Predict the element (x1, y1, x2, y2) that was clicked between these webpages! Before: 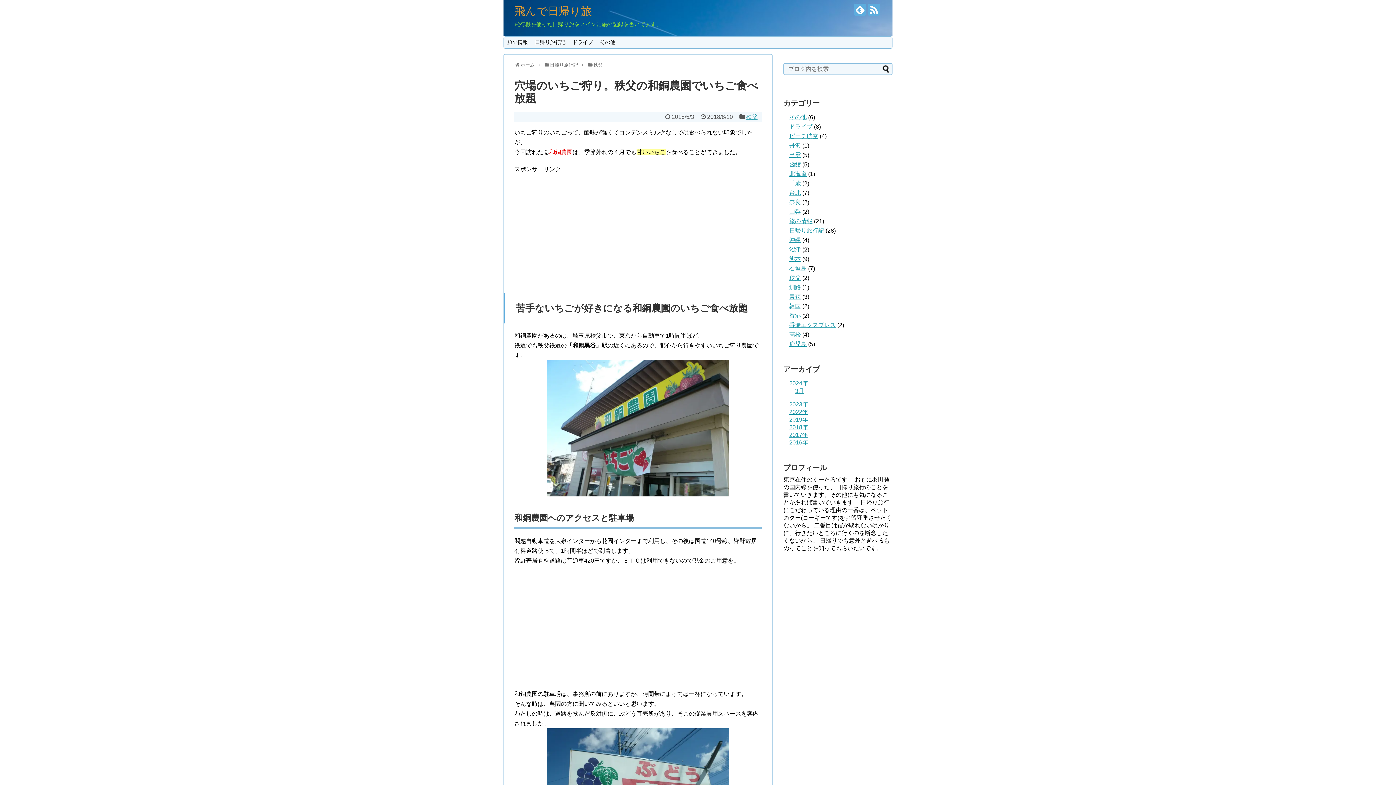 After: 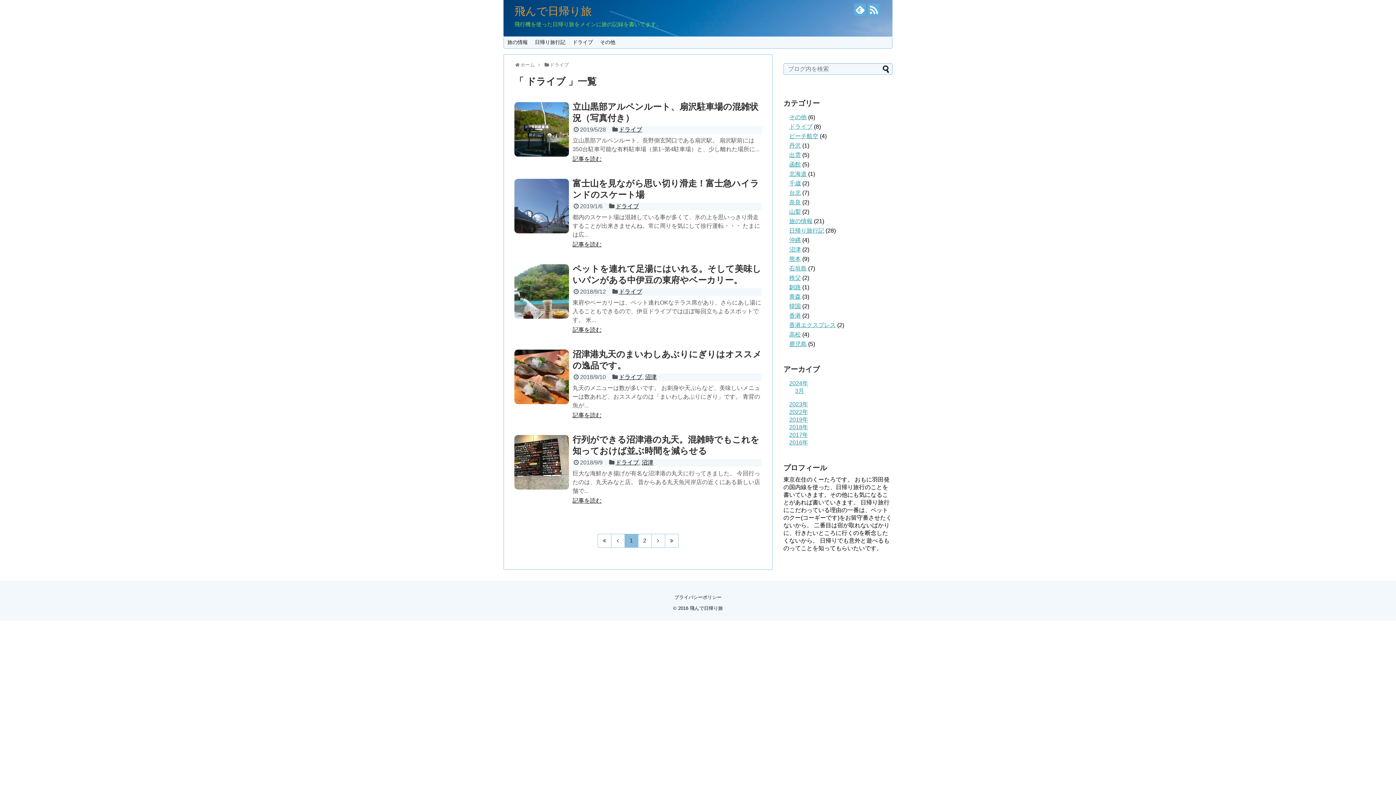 Action: label: ドライブ bbox: (569, 36, 596, 48)